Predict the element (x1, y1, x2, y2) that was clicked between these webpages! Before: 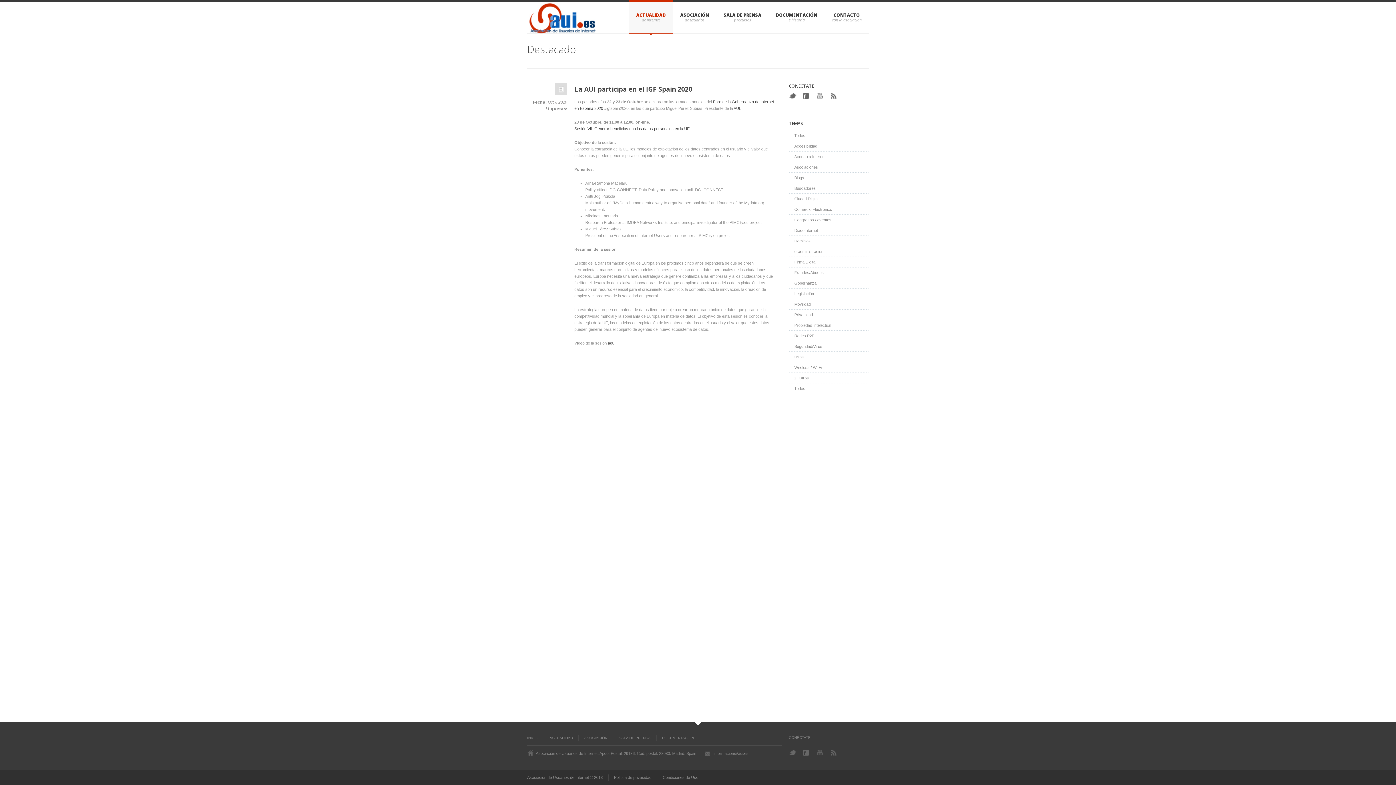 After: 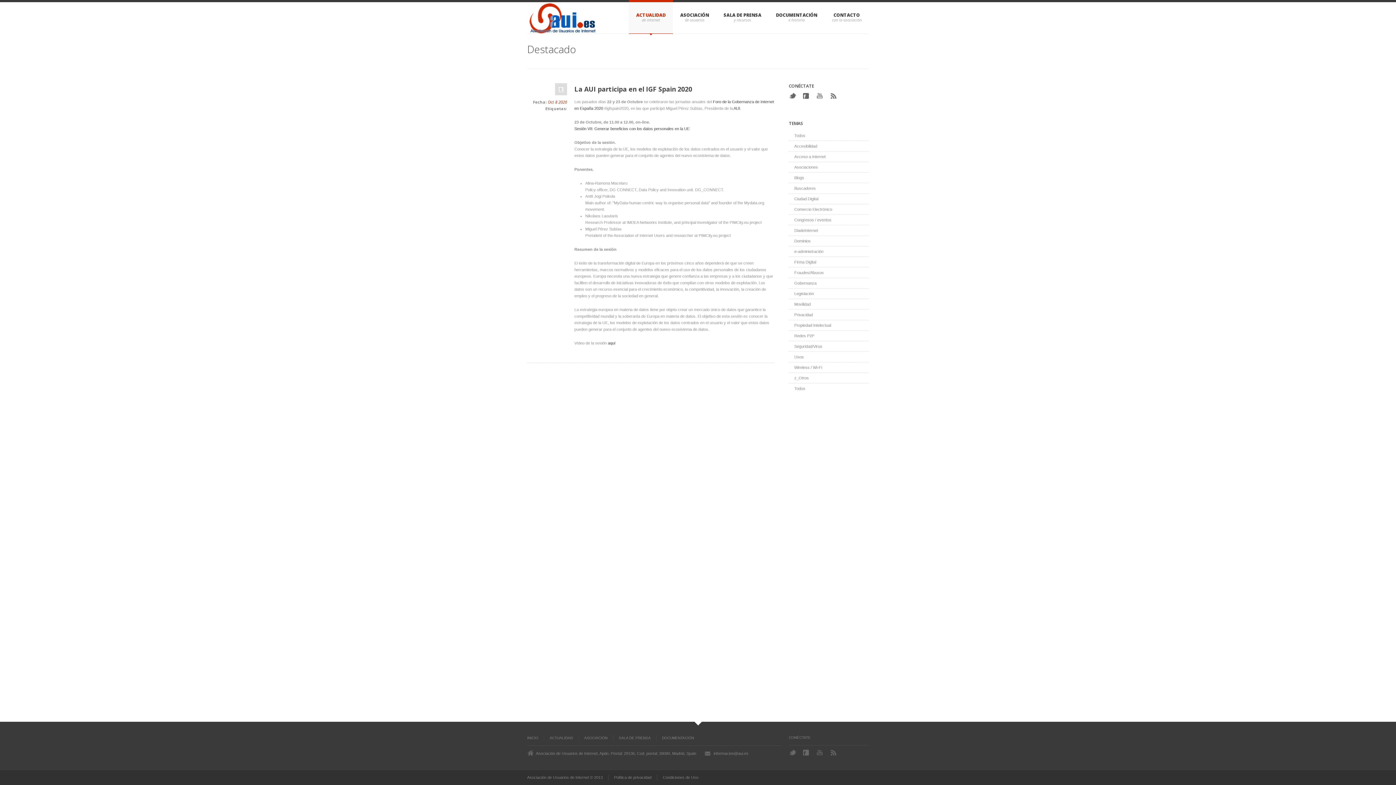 Action: bbox: (548, 98, 567, 105) label: Oct 8 2020